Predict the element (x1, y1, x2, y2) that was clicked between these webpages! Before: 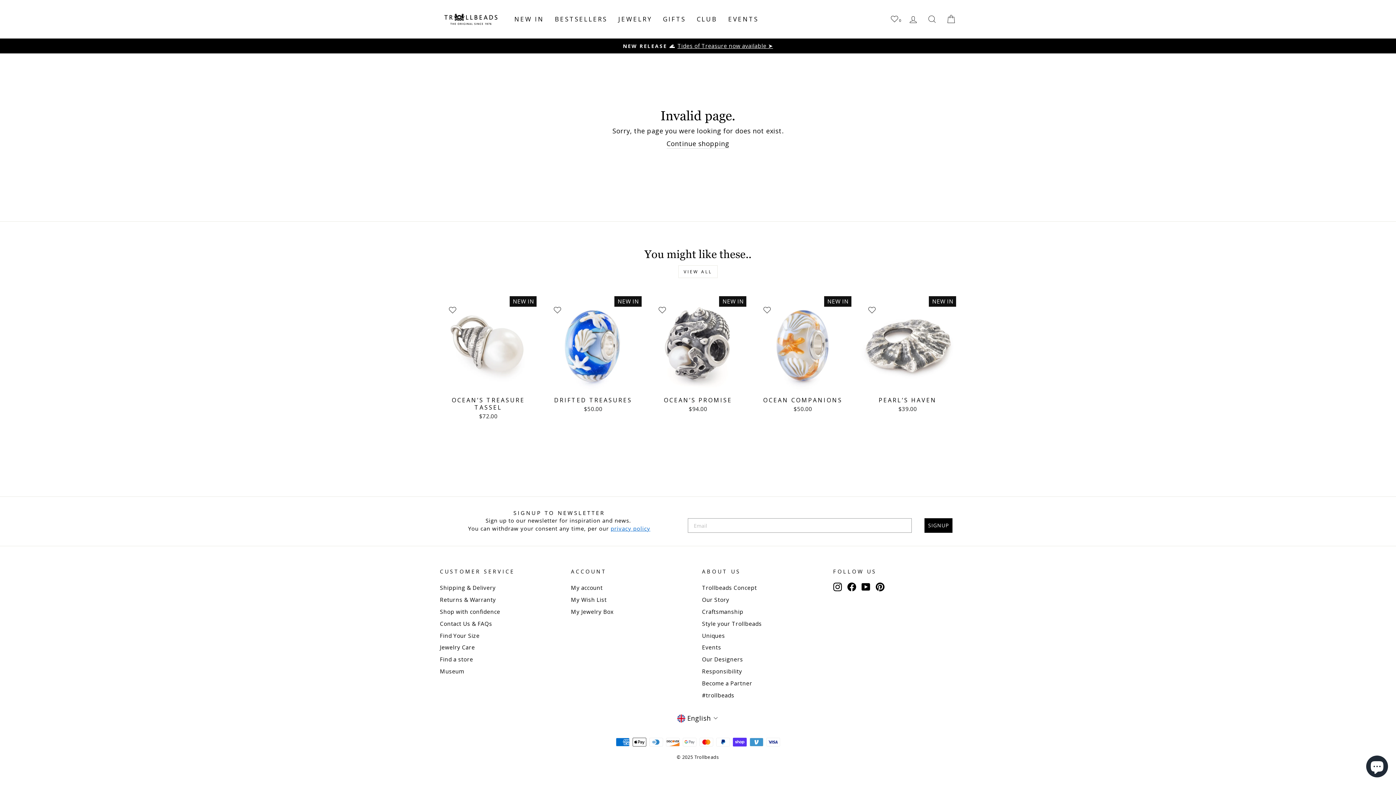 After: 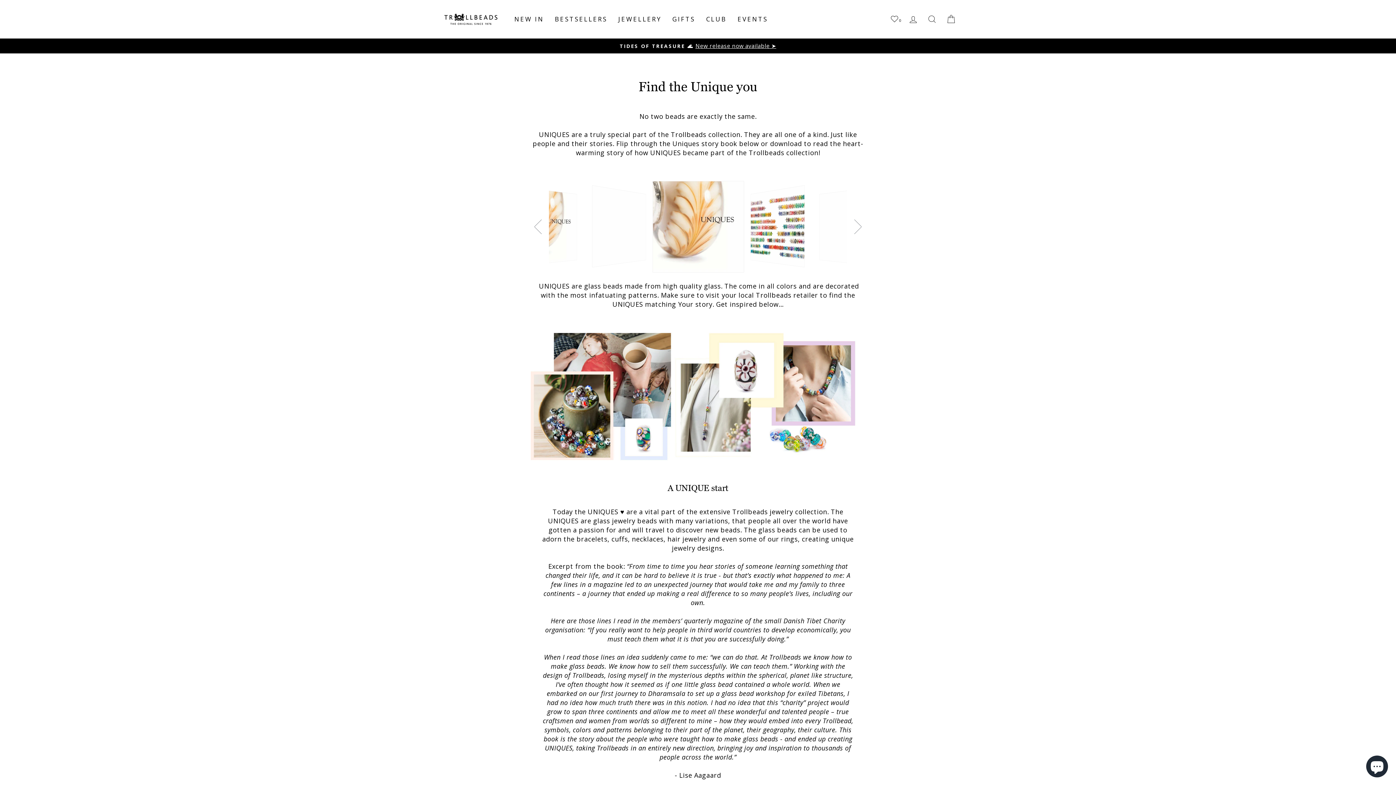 Action: bbox: (702, 630, 725, 641) label: Uniques